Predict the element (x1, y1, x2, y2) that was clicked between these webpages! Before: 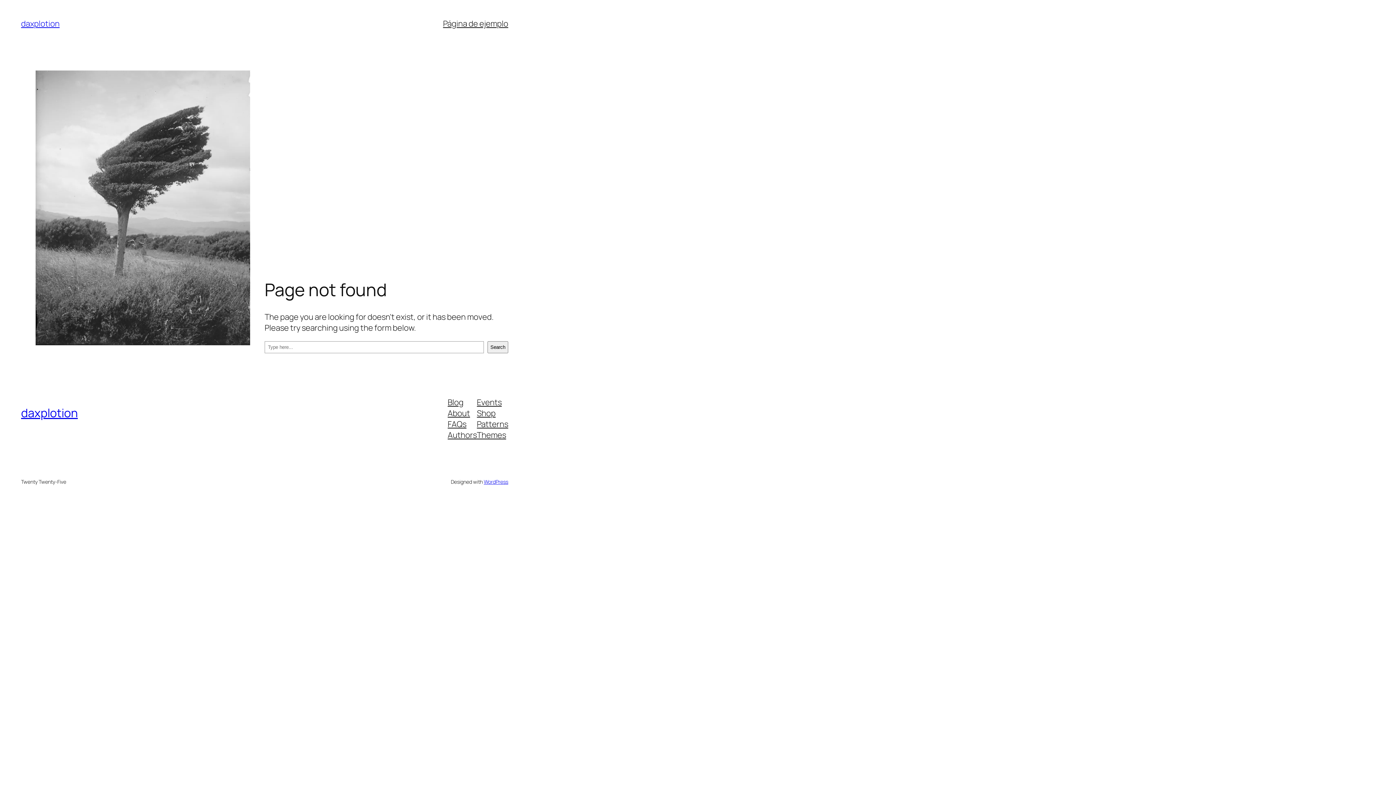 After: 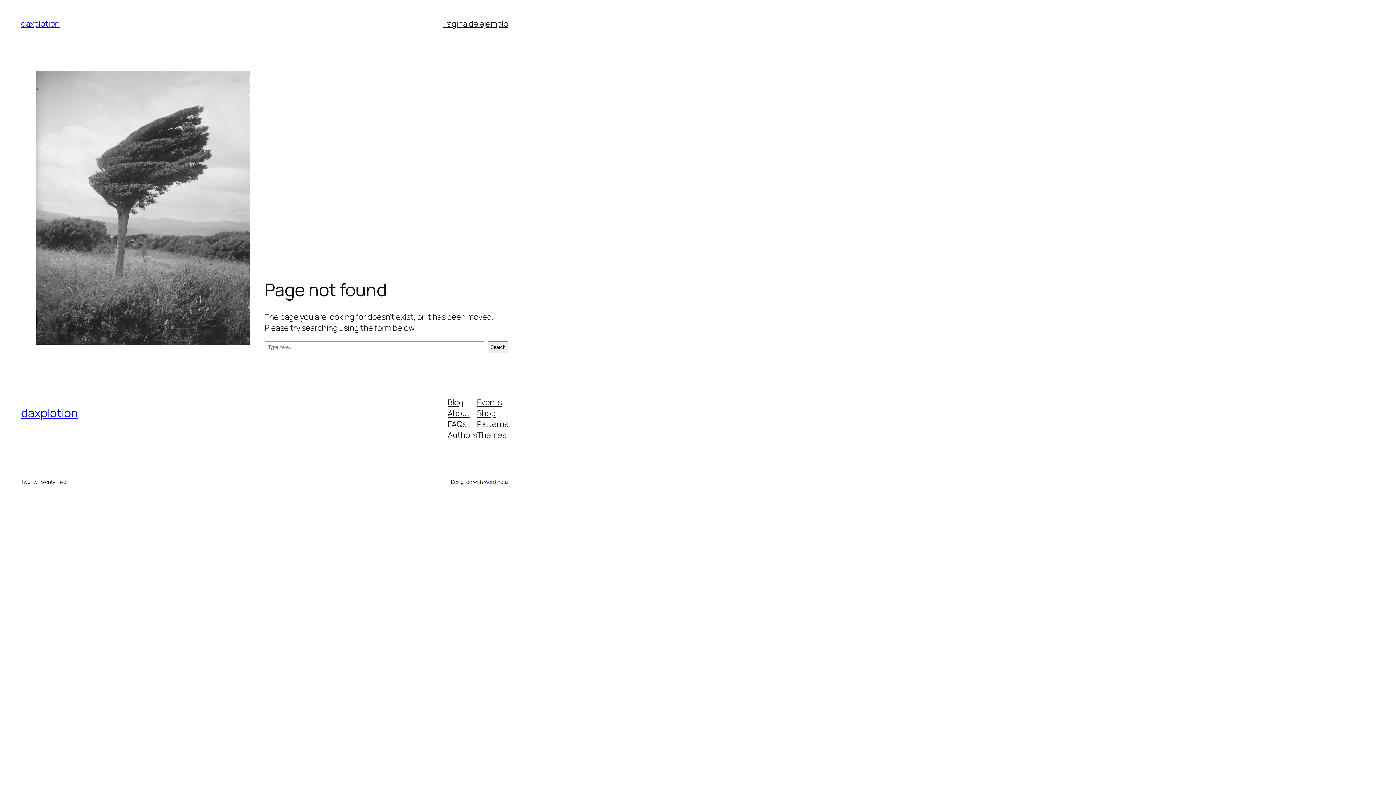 Action: label: Shop bbox: (477, 407, 495, 418)